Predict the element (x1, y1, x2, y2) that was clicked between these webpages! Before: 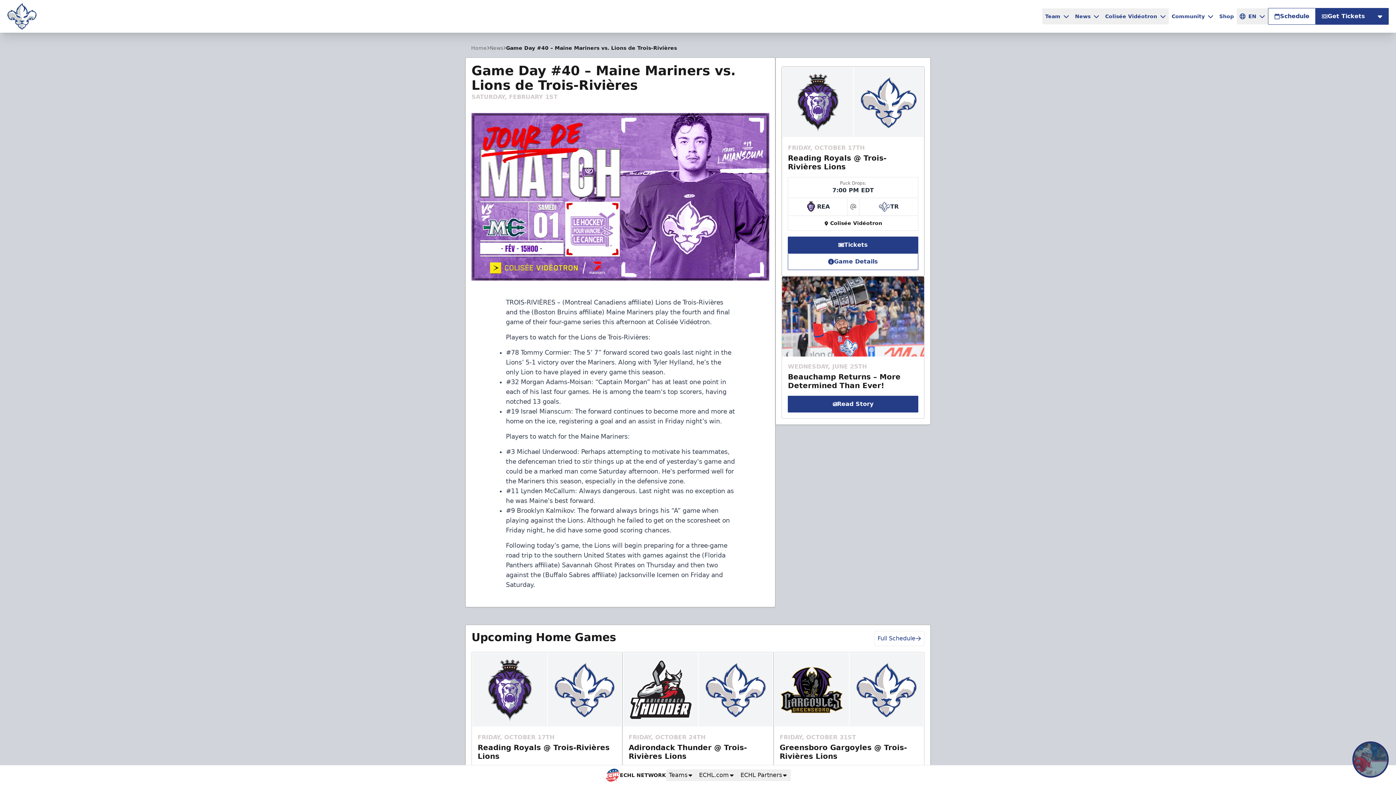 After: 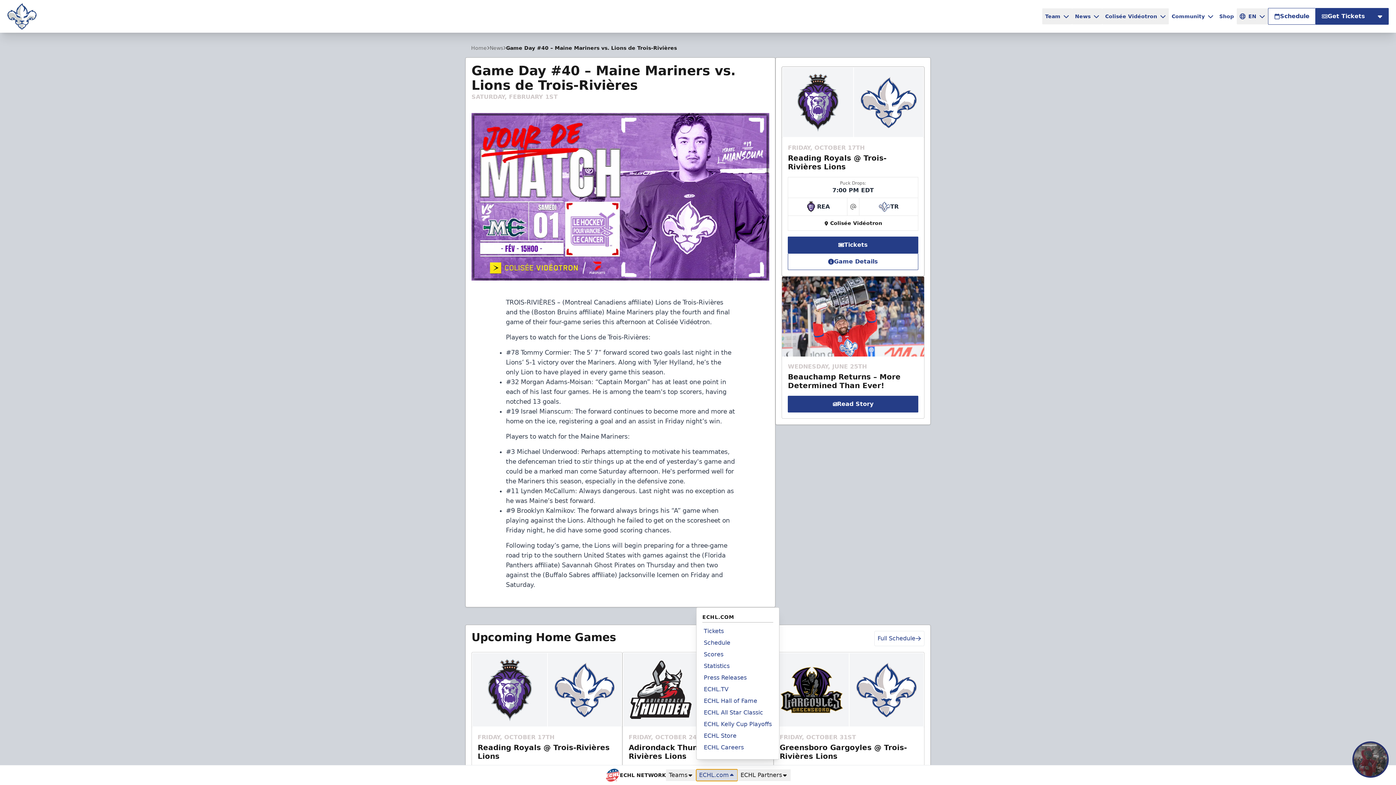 Action: label: ECHL.com bbox: (696, 769, 737, 781)